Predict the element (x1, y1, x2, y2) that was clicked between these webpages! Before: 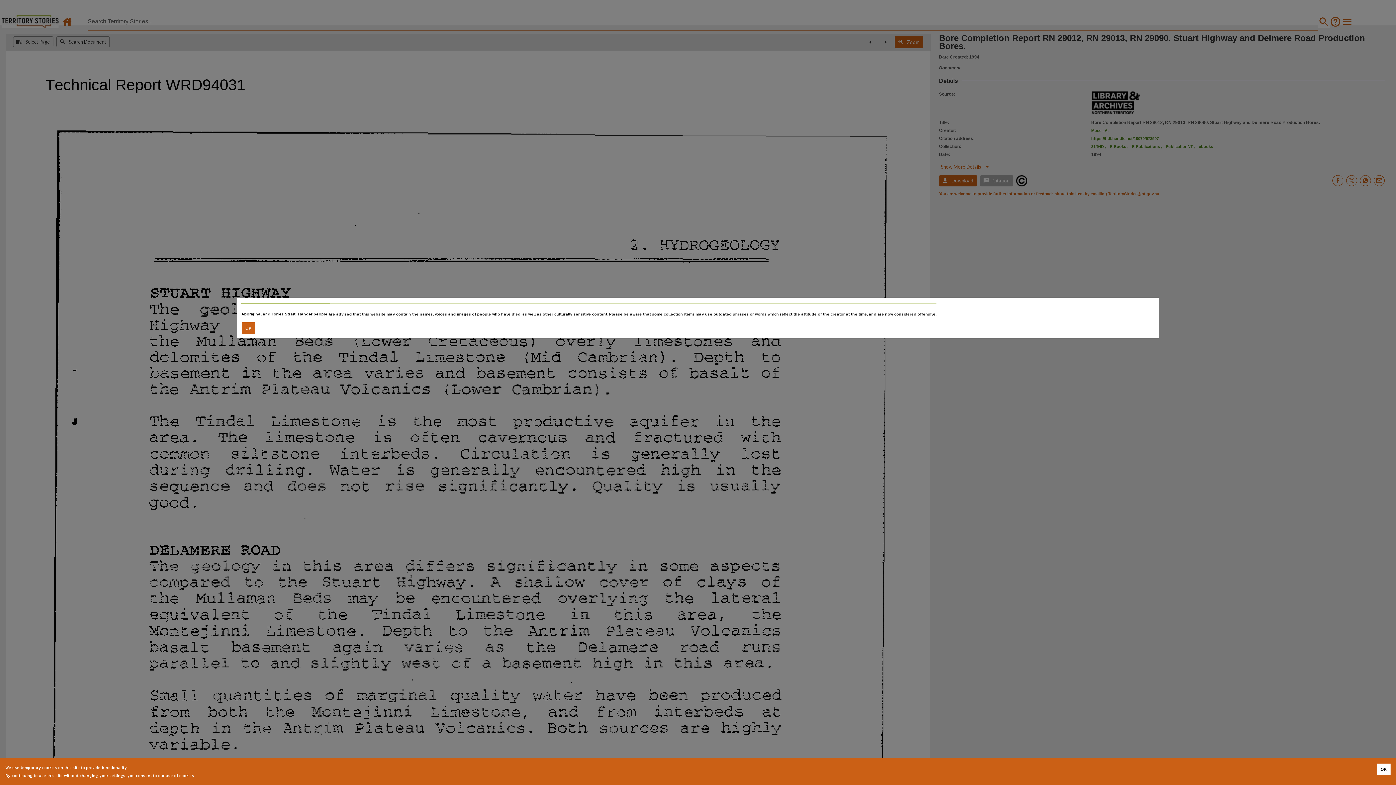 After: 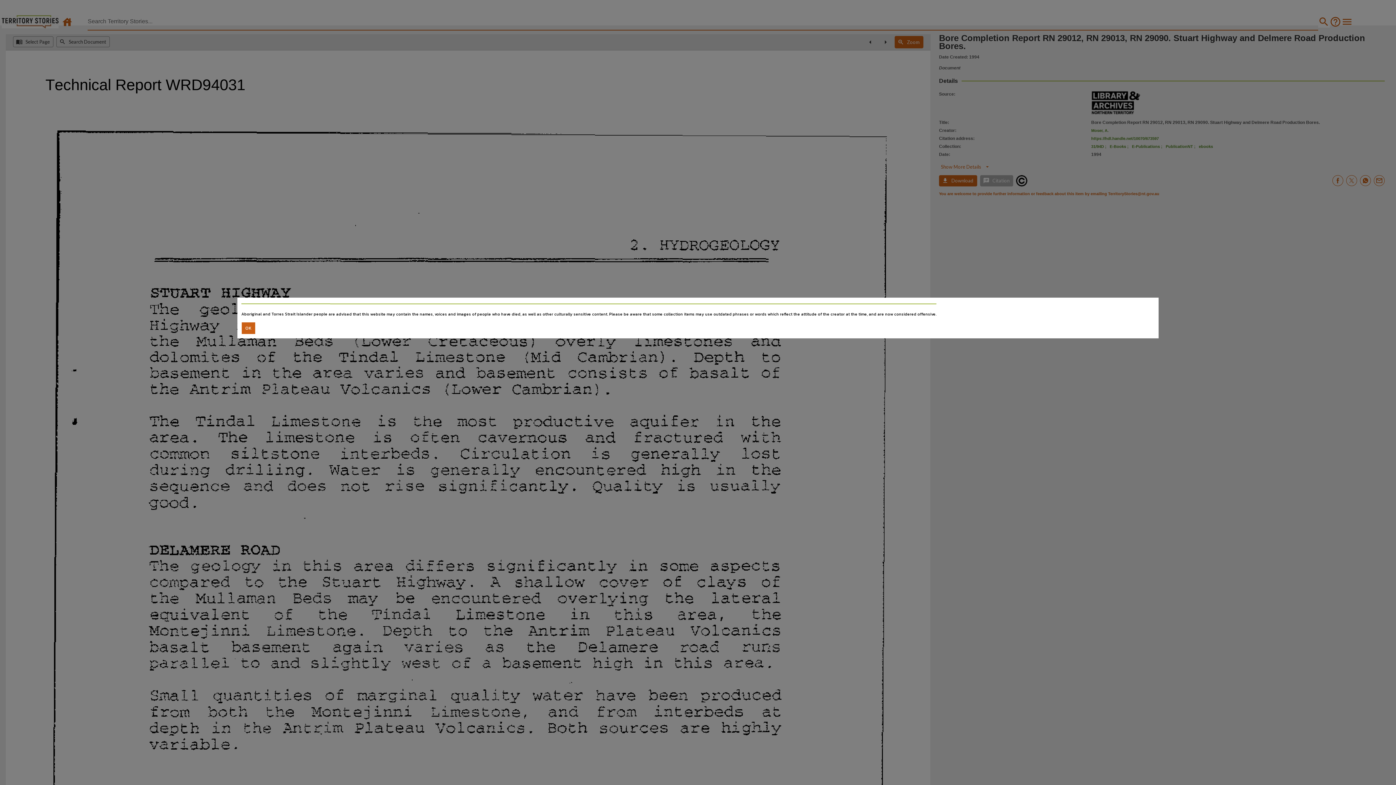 Action: label: Accept cookies bbox: (1377, 764, 1390, 775)